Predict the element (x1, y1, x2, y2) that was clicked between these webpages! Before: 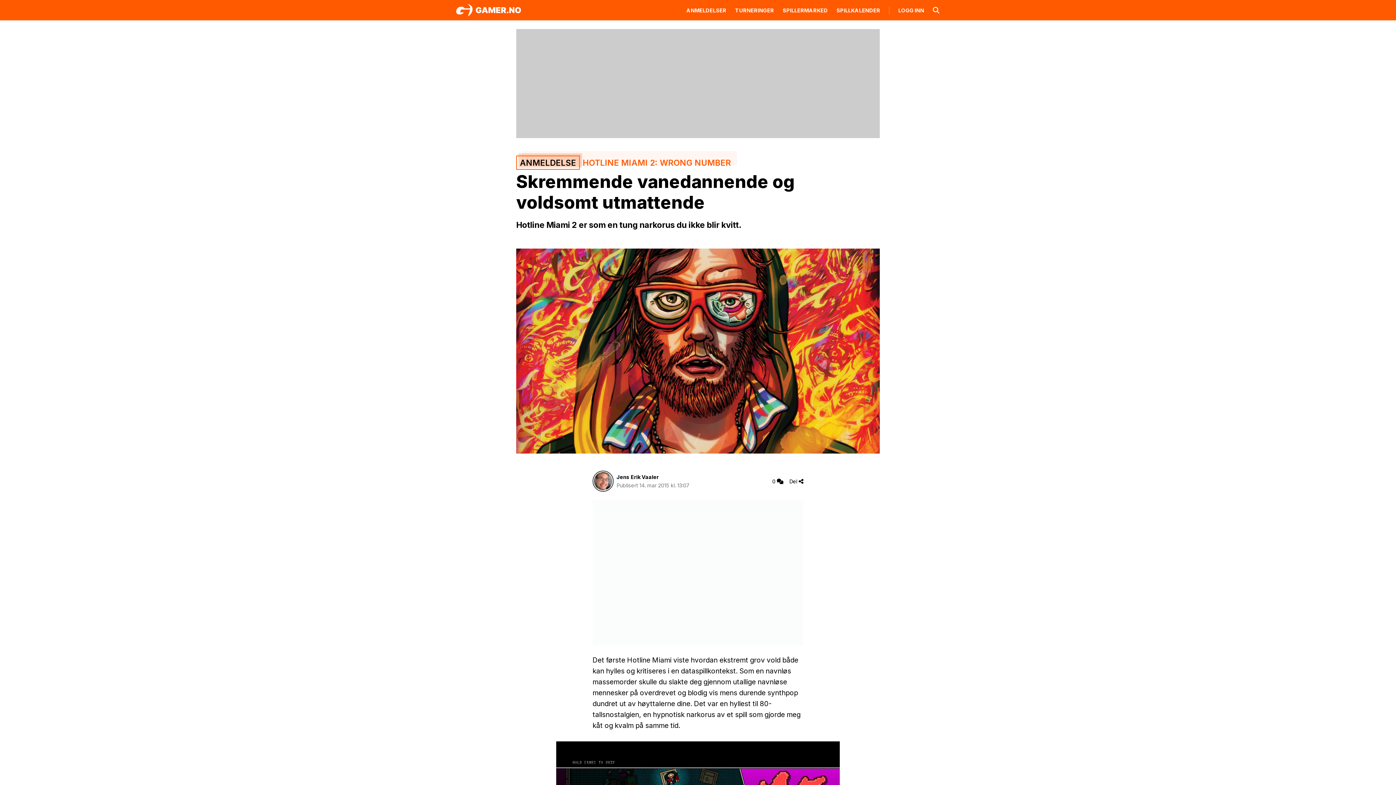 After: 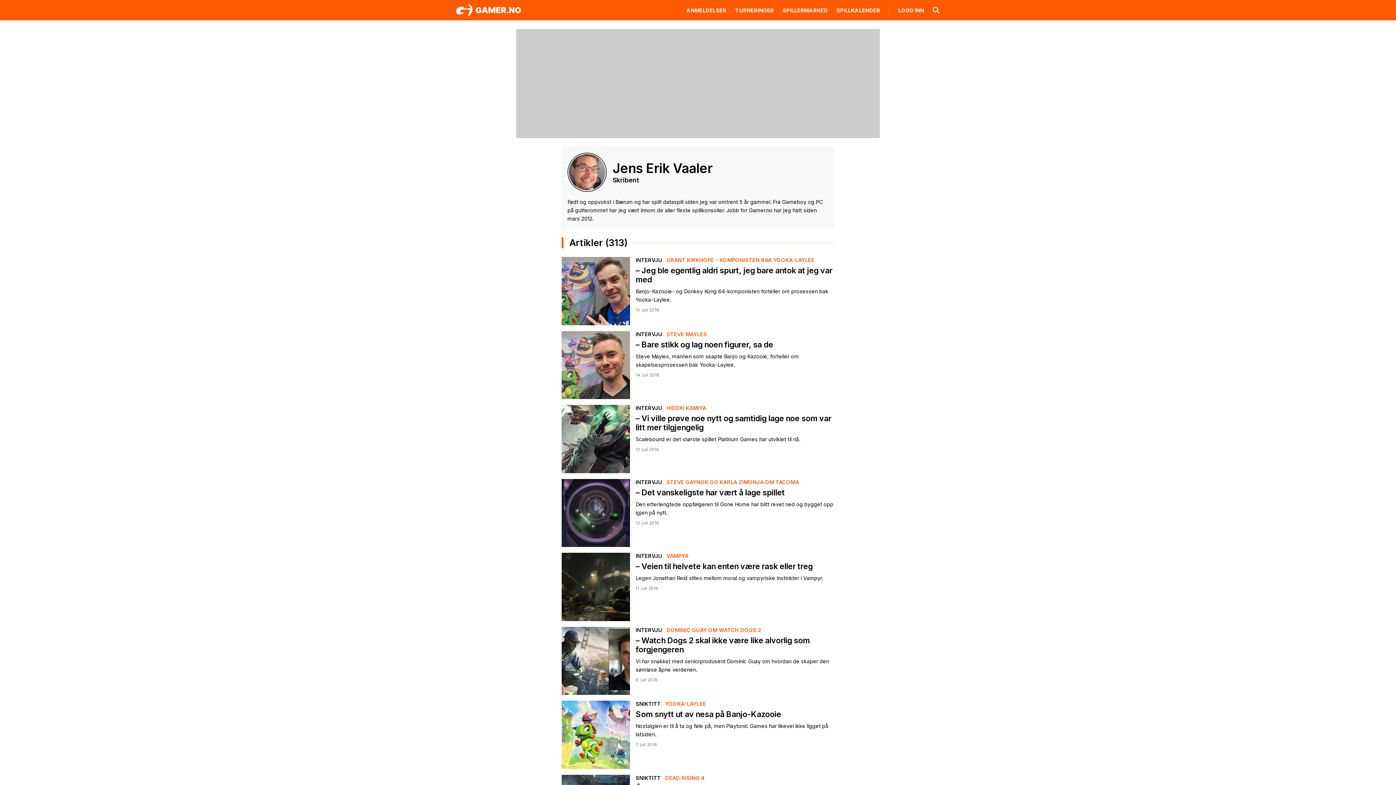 Action: bbox: (616, 473, 658, 481) label: Jens Erik Vaaler